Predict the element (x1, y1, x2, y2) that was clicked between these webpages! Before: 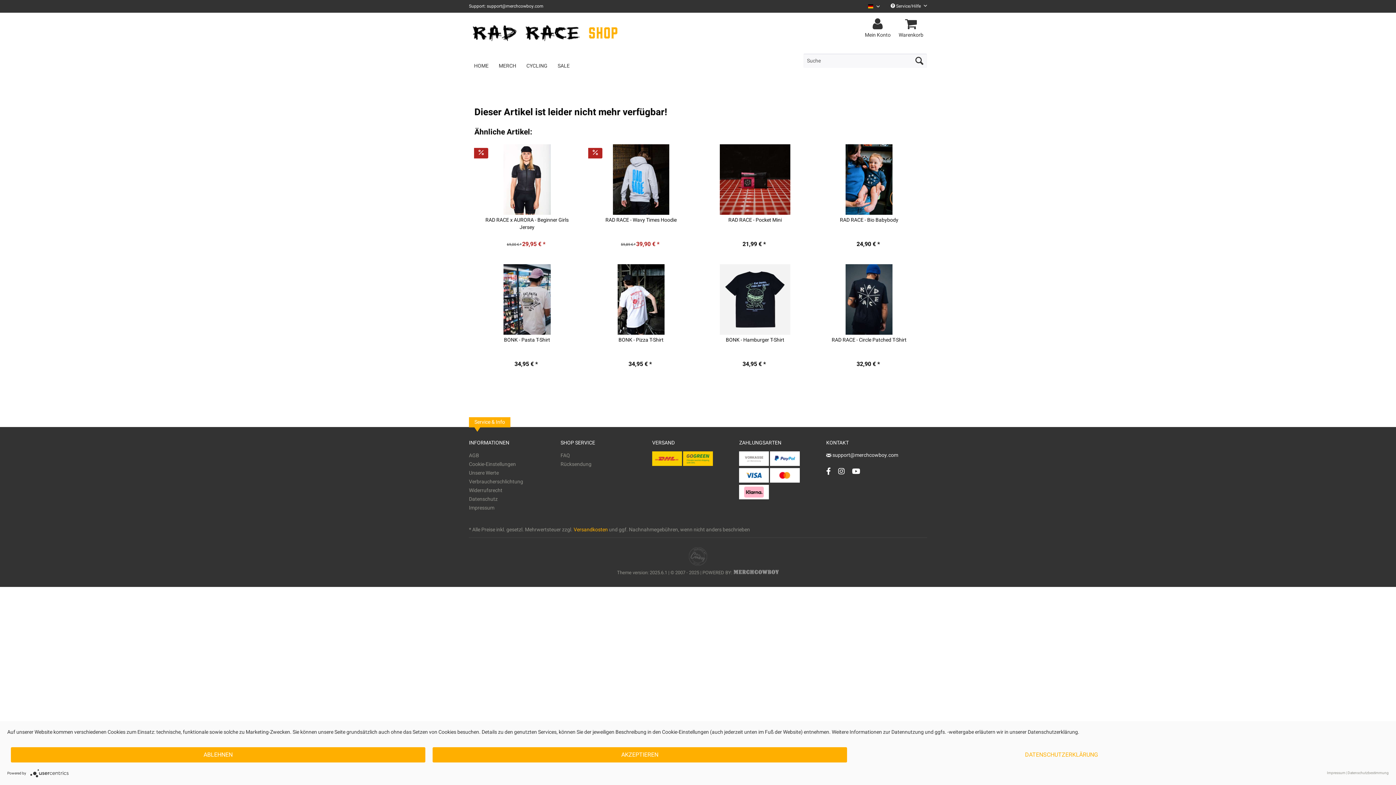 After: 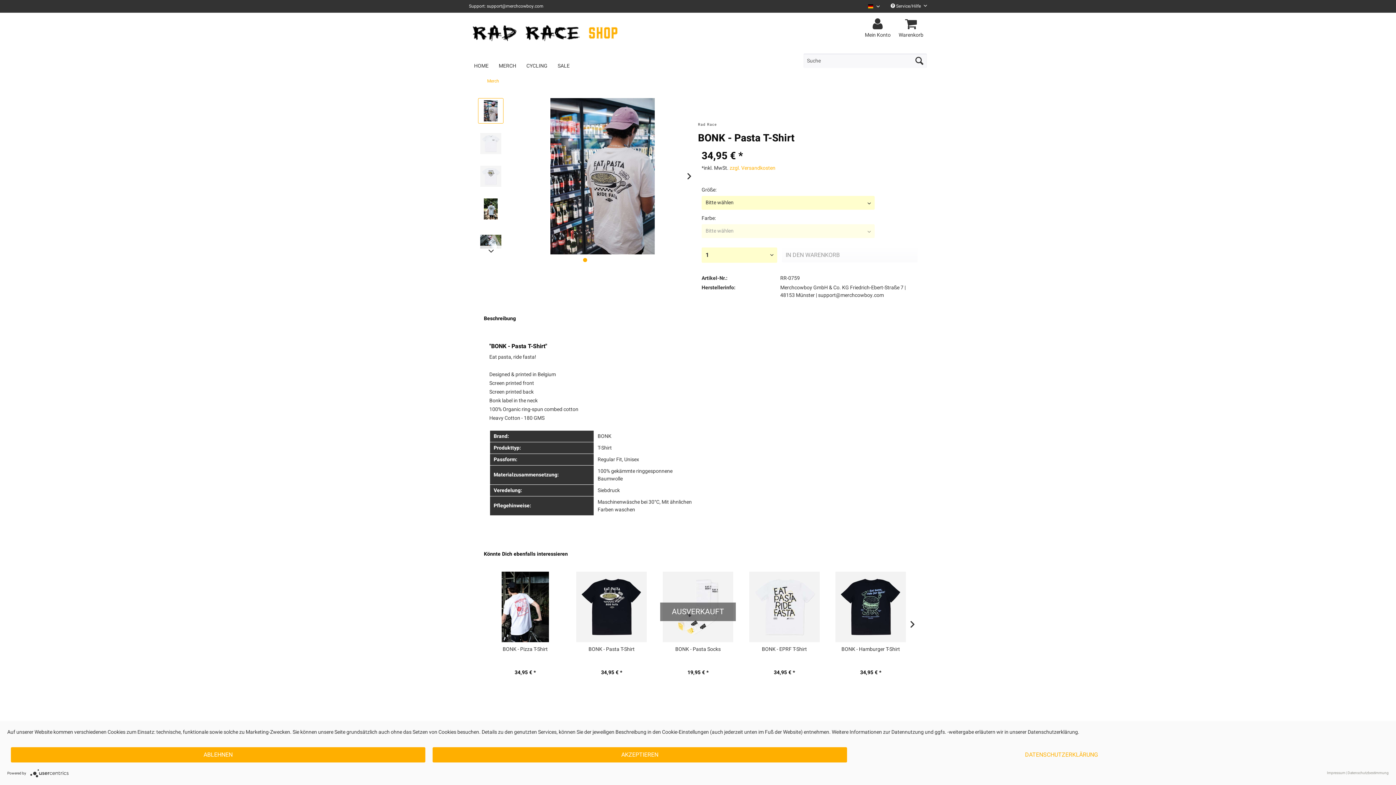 Action: bbox: (478, 336, 576, 351) label: BONK - Pasta T-Shirt